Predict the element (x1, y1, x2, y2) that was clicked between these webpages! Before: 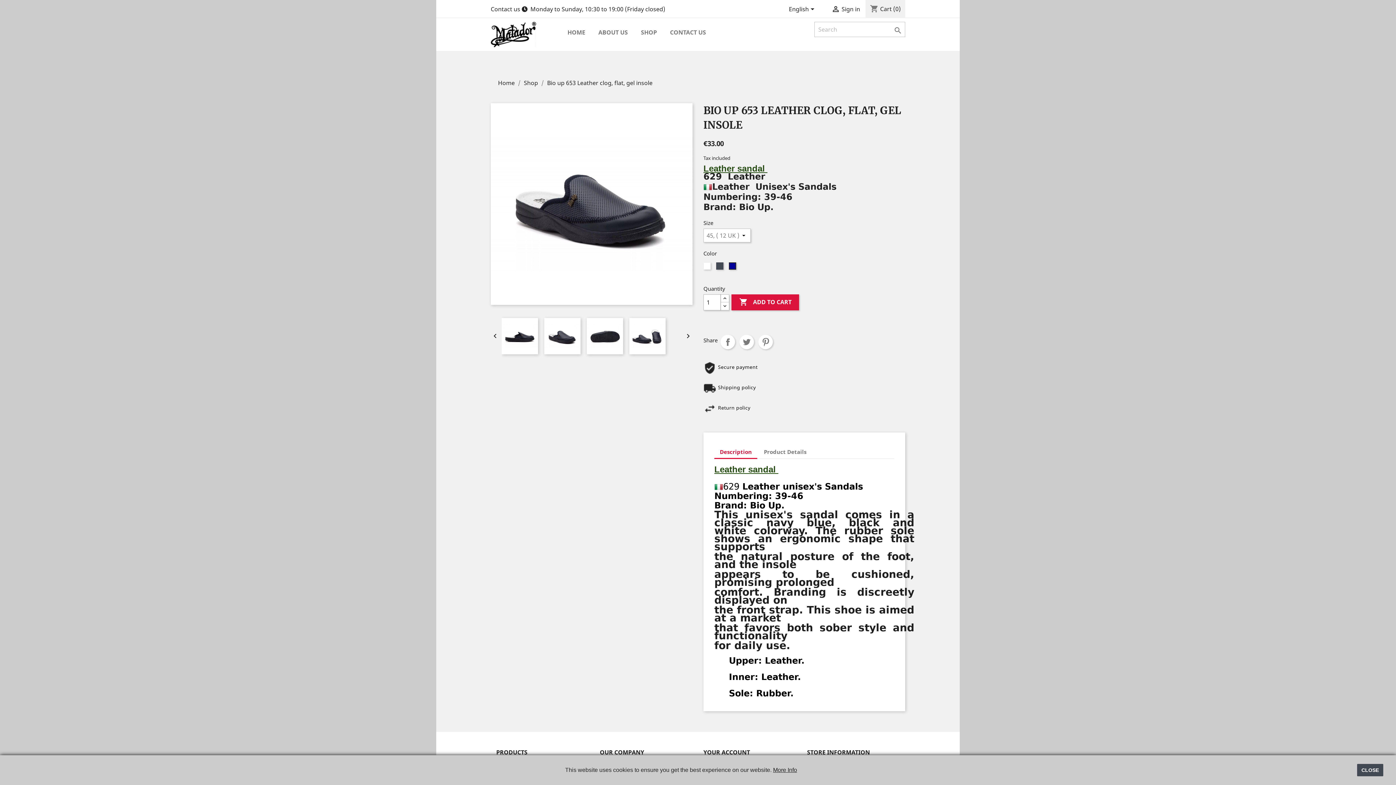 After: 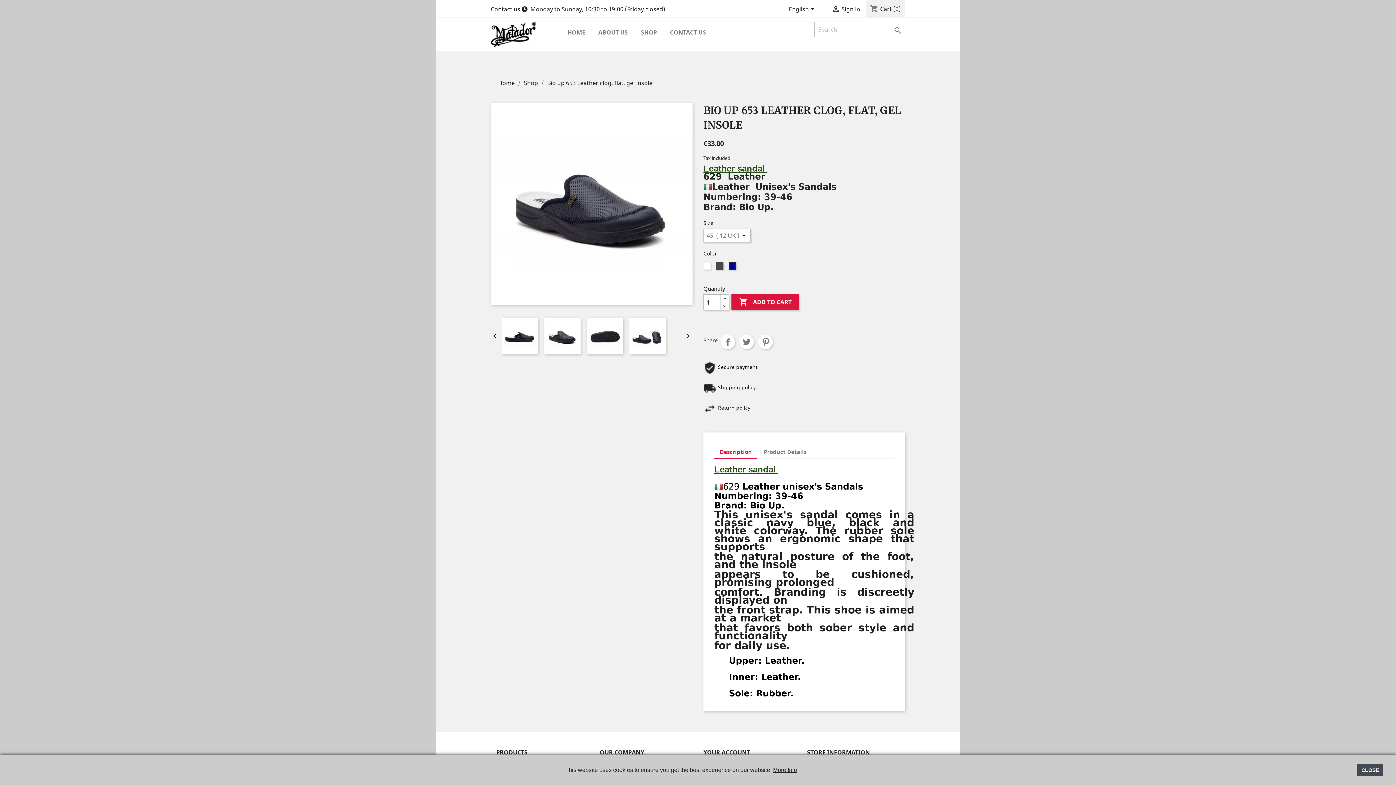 Action: label: Description bbox: (714, 445, 757, 459)